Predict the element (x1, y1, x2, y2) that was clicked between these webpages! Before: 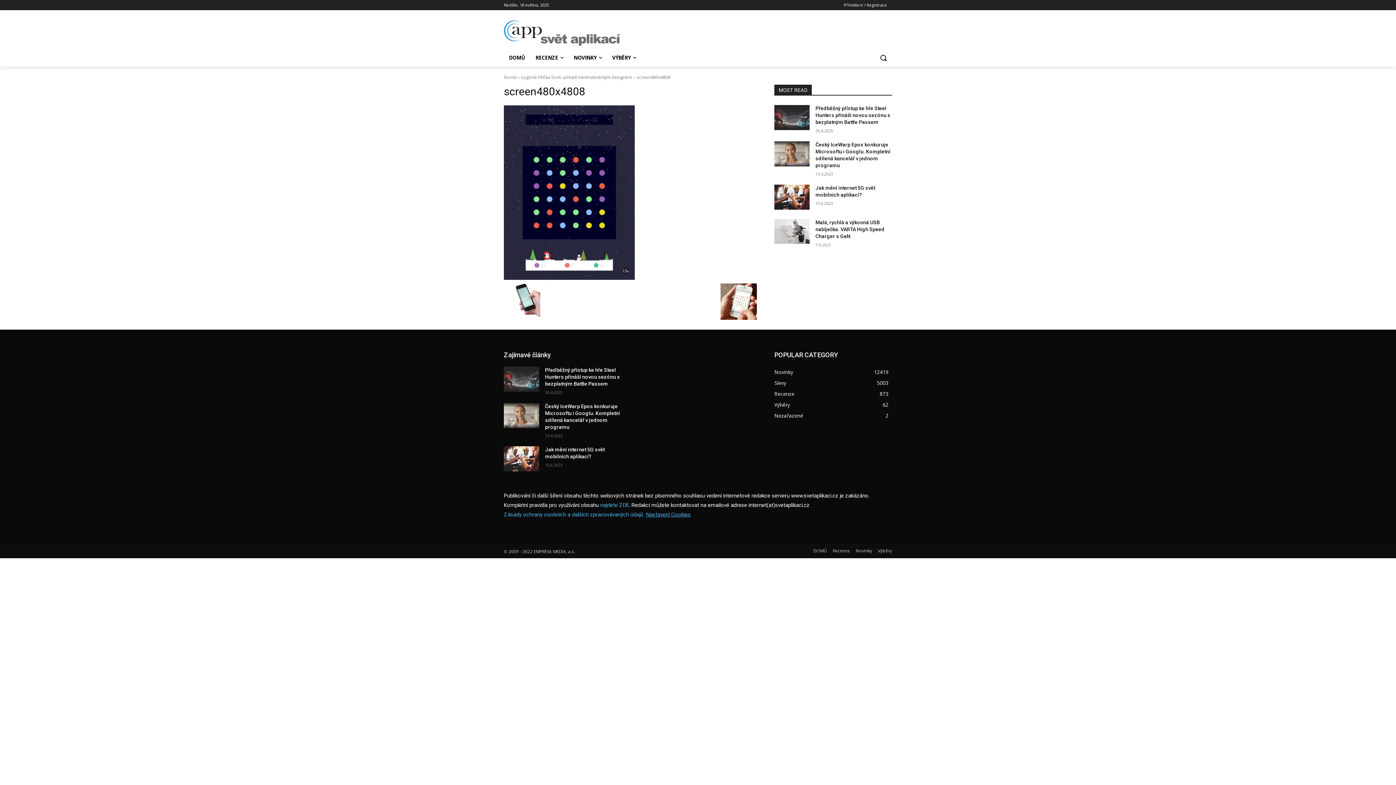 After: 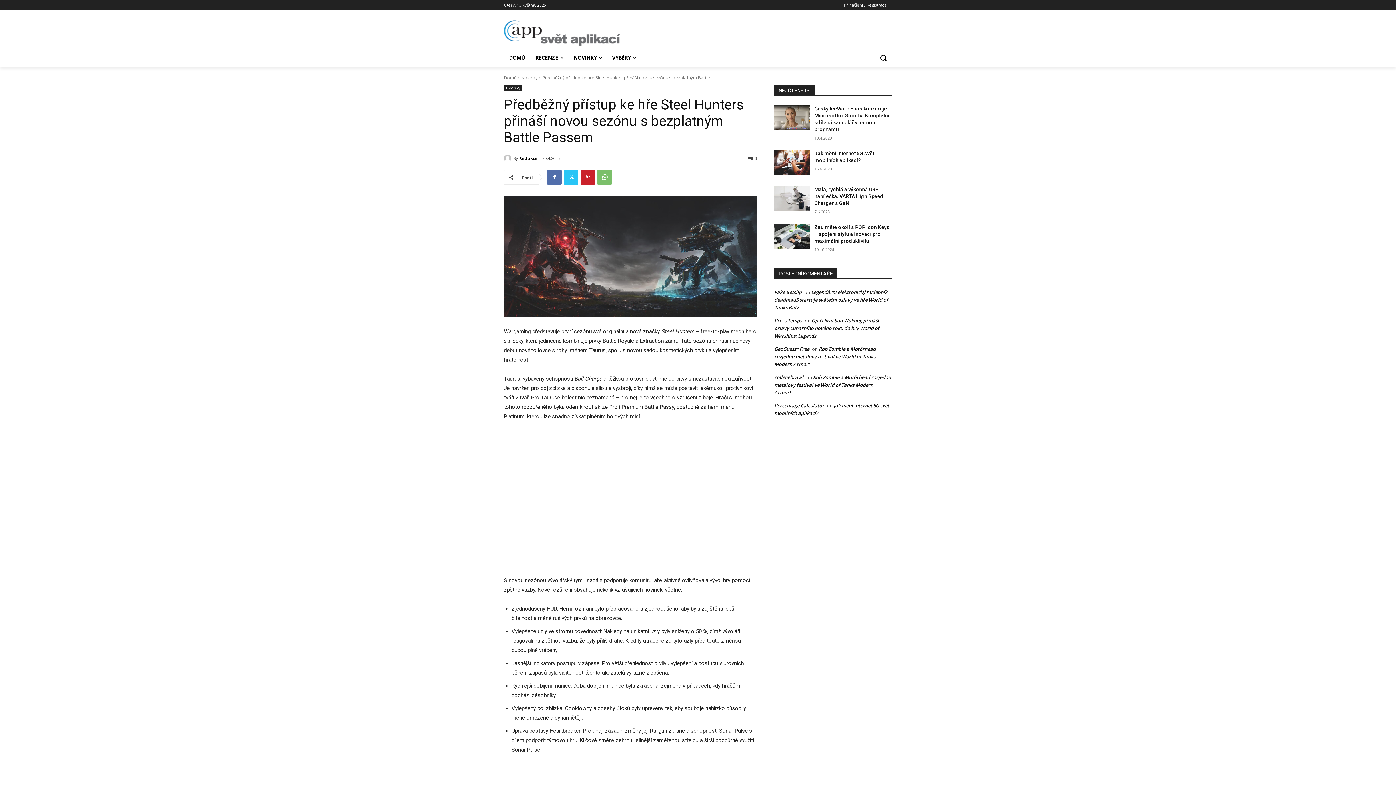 Action: label: Předběžný přístup ke hře Steel Hunters přináší novou sezónu s bezplatným Battle Passem bbox: (815, 105, 890, 125)